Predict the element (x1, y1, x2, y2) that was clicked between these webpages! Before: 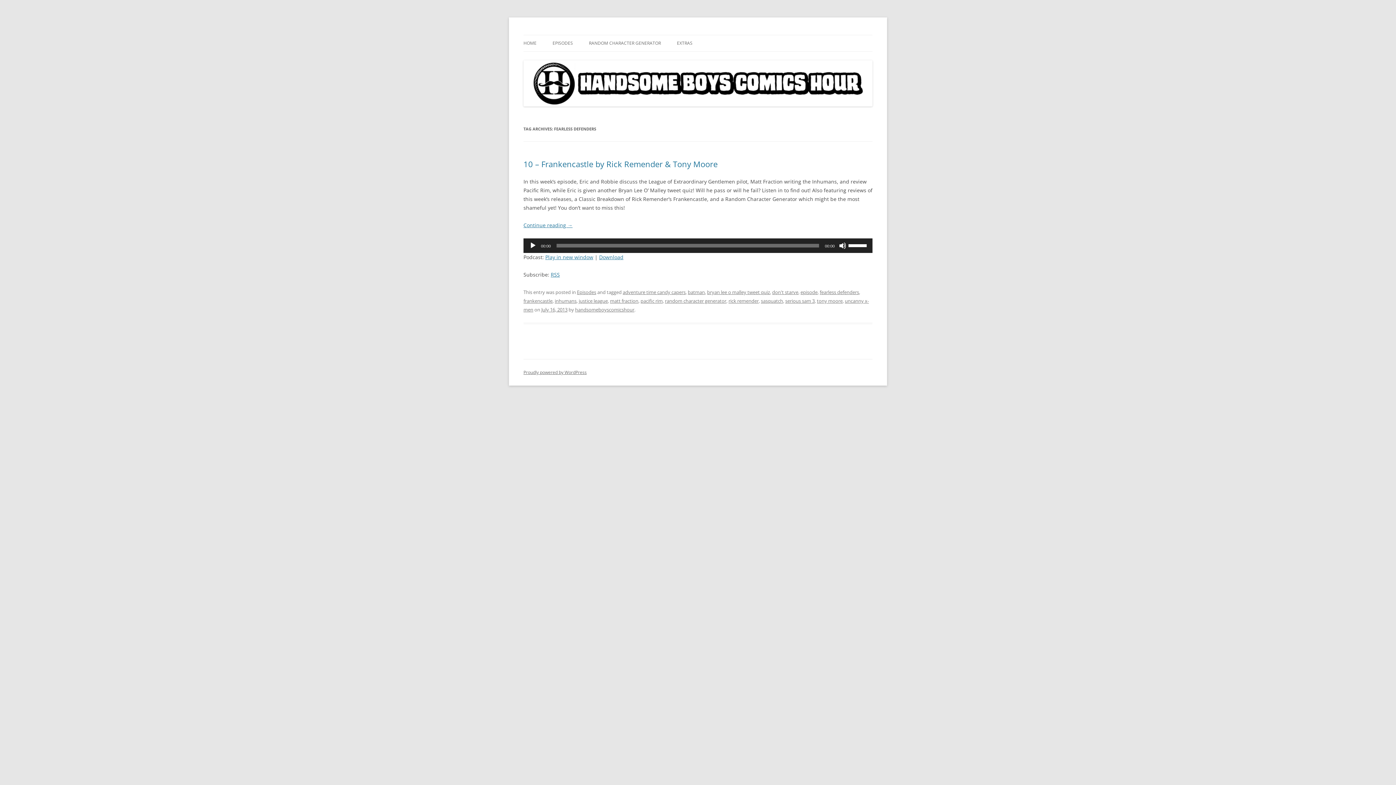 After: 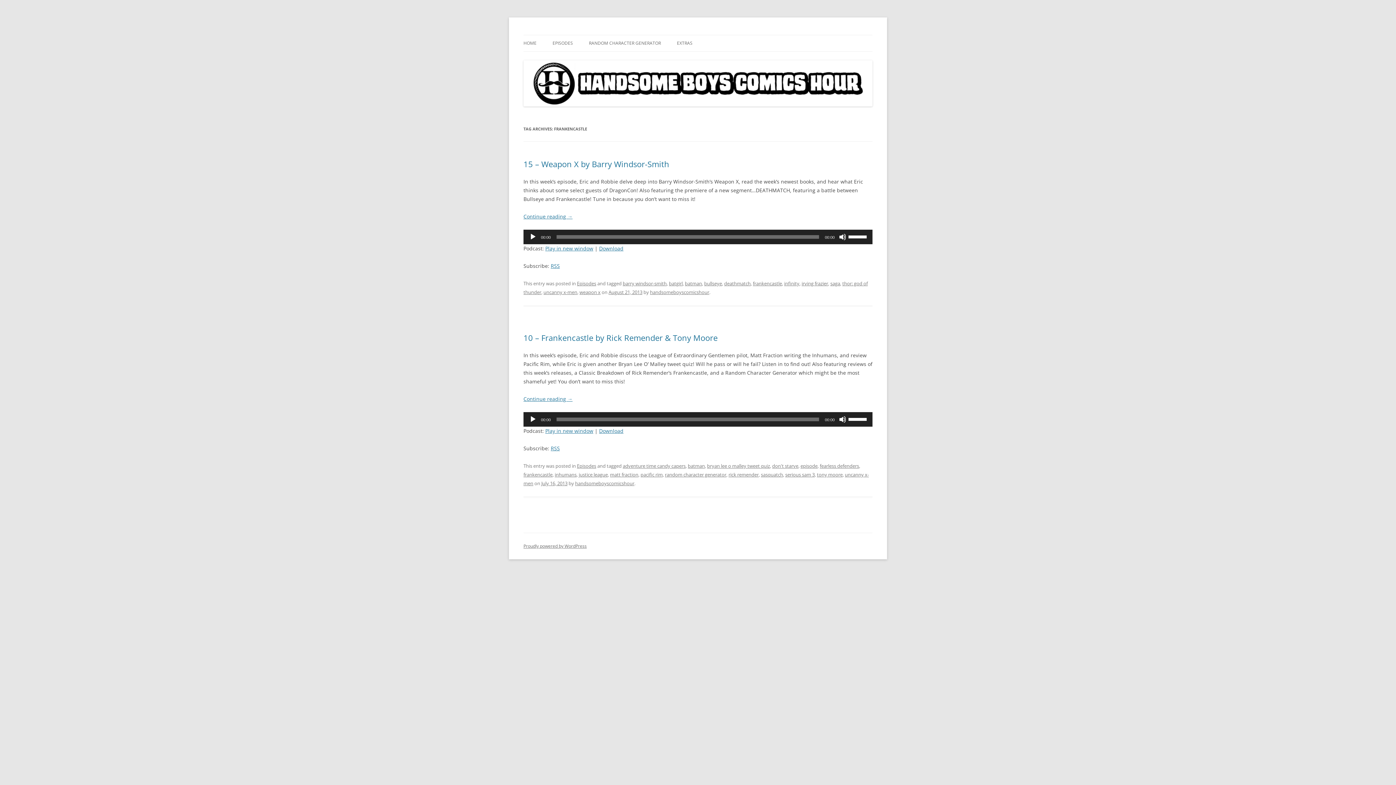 Action: label: frankencastle bbox: (523, 297, 552, 304)